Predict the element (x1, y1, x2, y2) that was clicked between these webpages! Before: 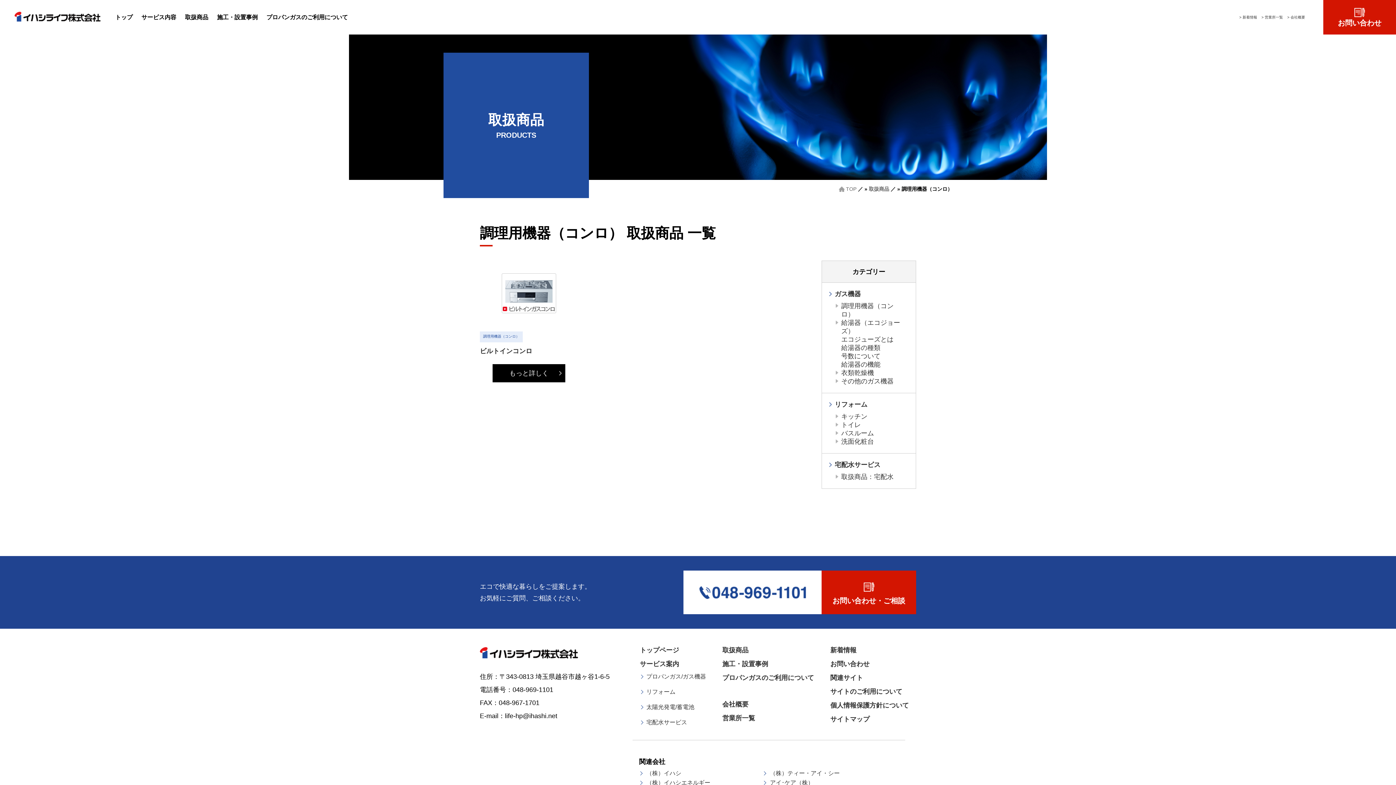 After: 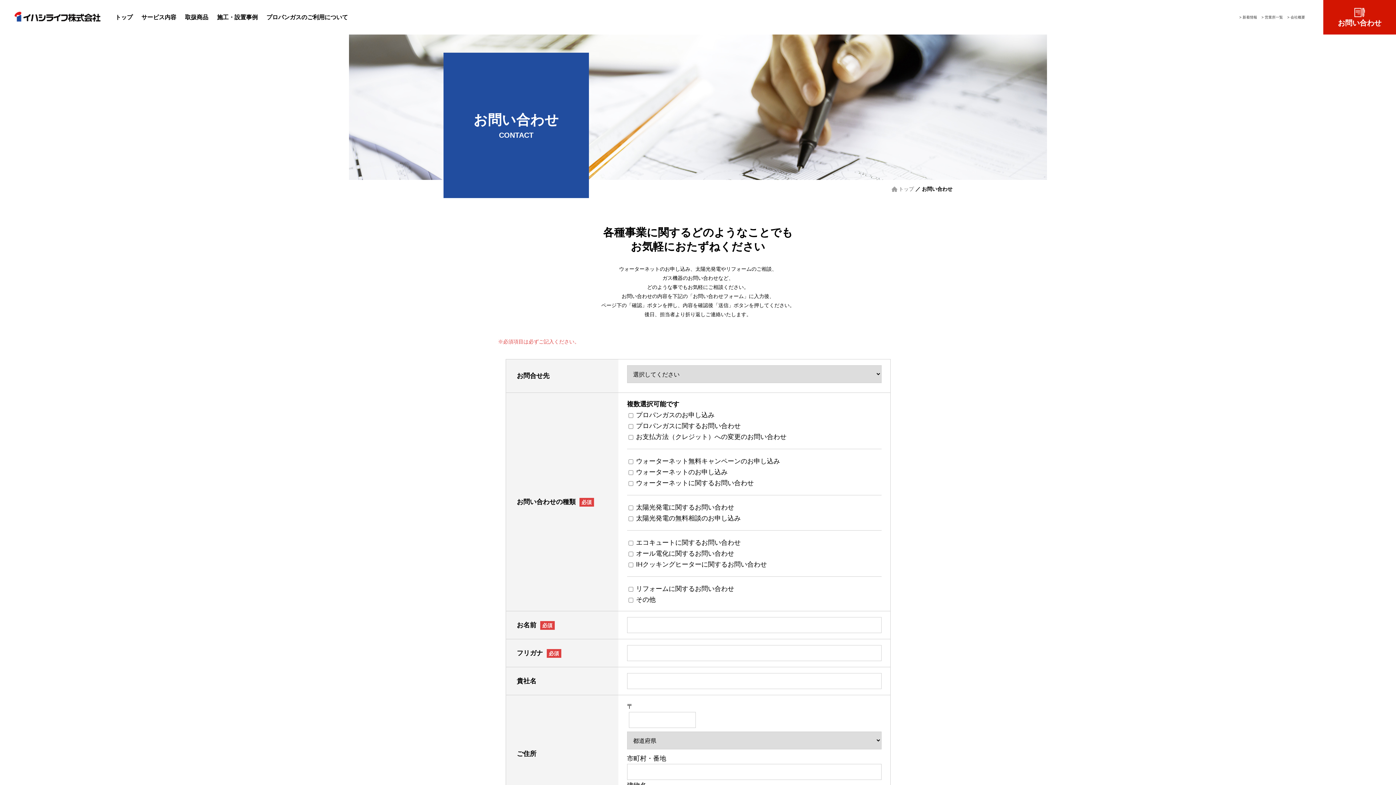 Action: label: お問い合わせ bbox: (830, 660, 869, 668)